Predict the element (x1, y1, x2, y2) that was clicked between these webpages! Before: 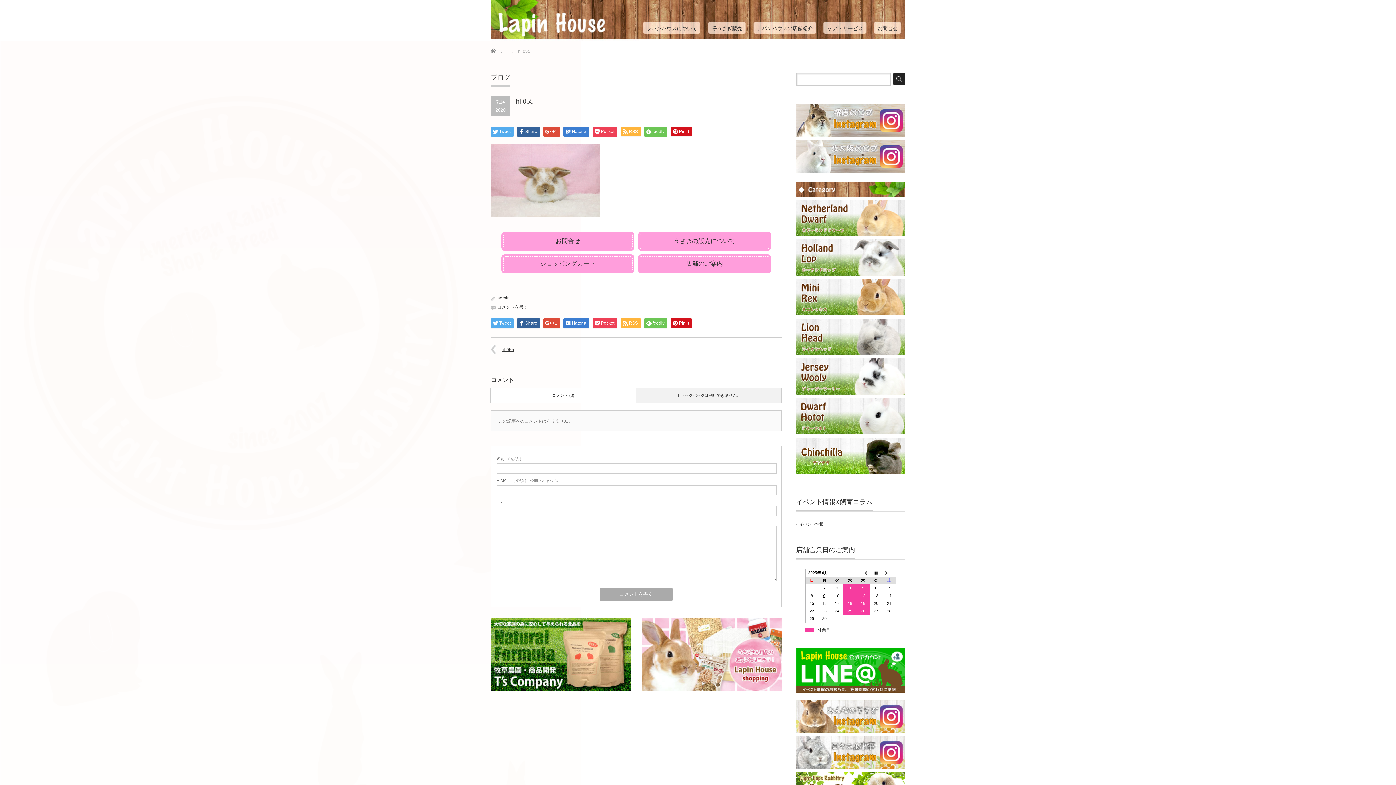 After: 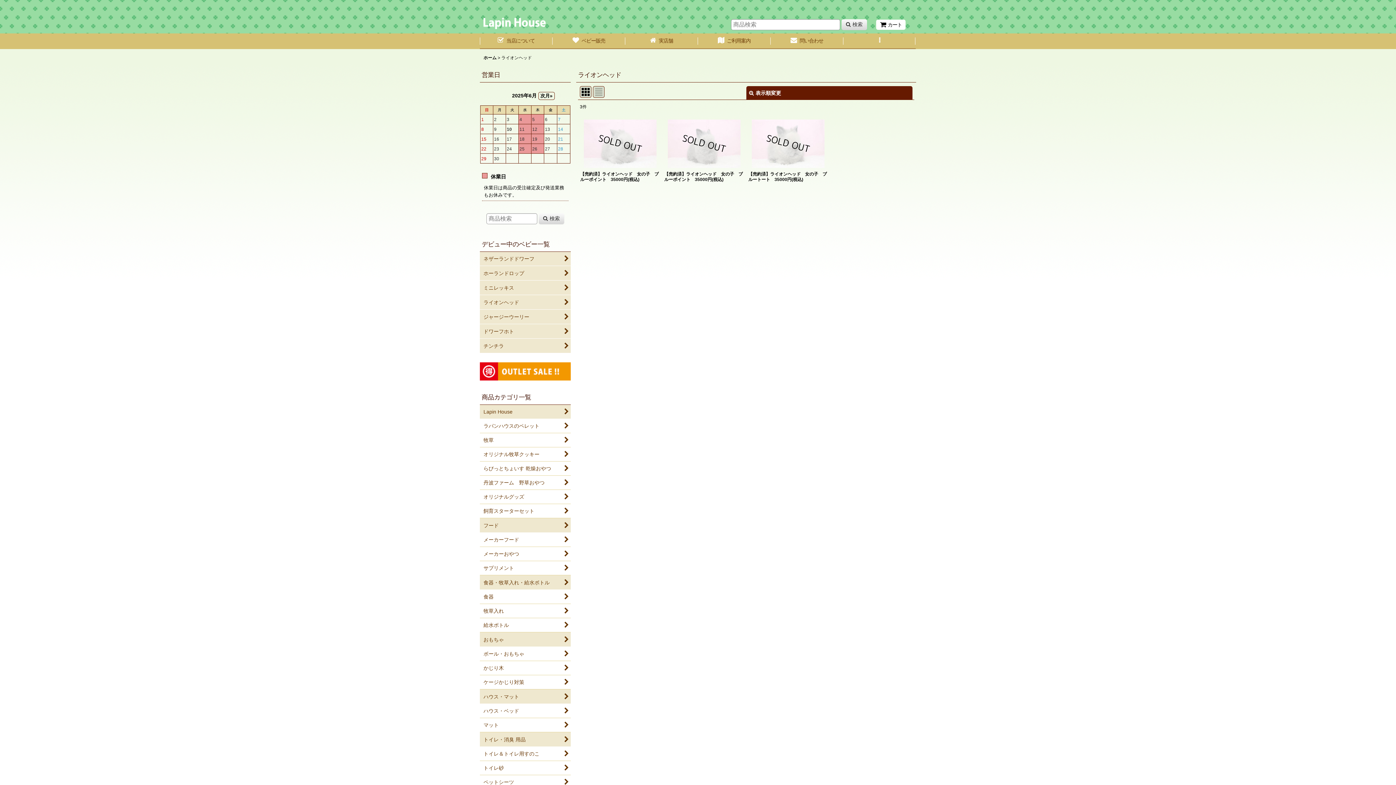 Action: bbox: (796, 351, 905, 355)